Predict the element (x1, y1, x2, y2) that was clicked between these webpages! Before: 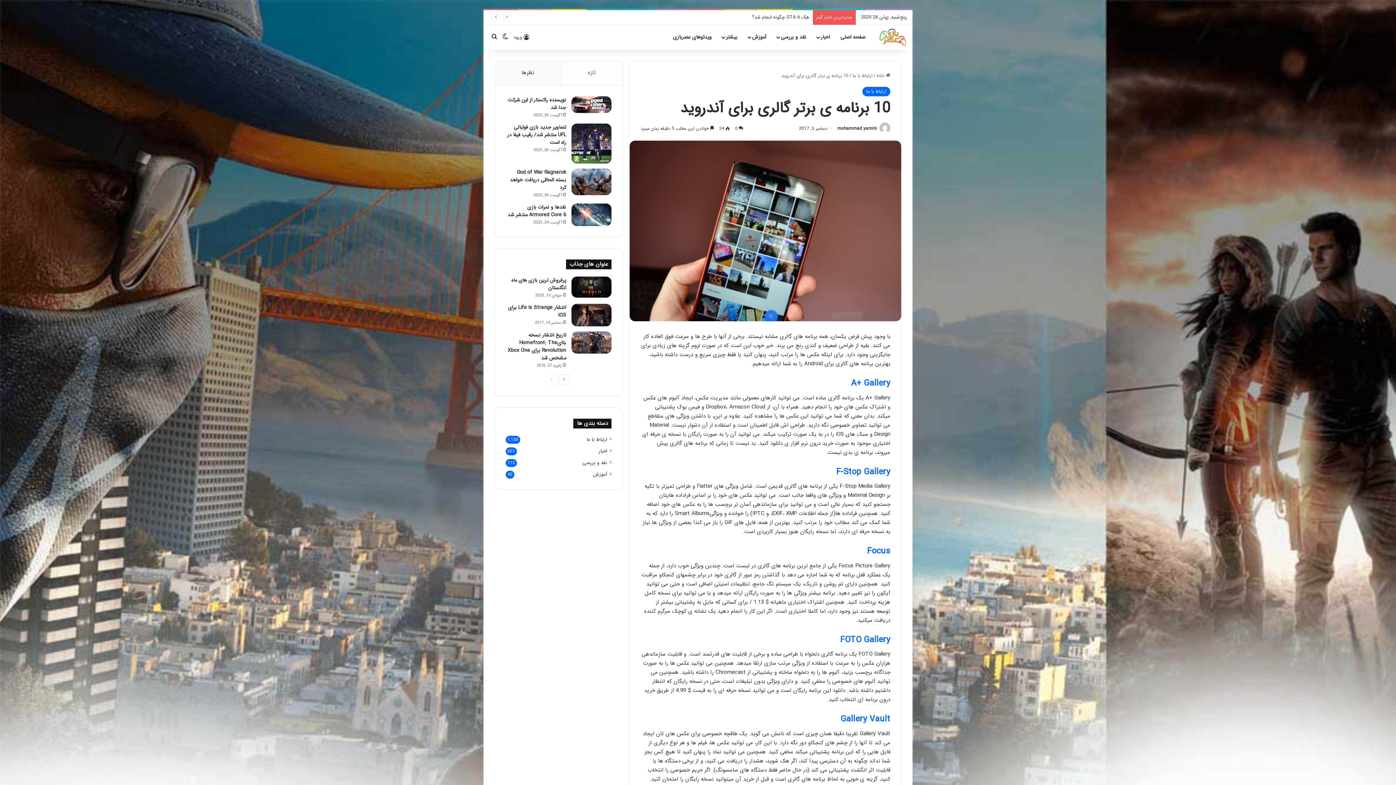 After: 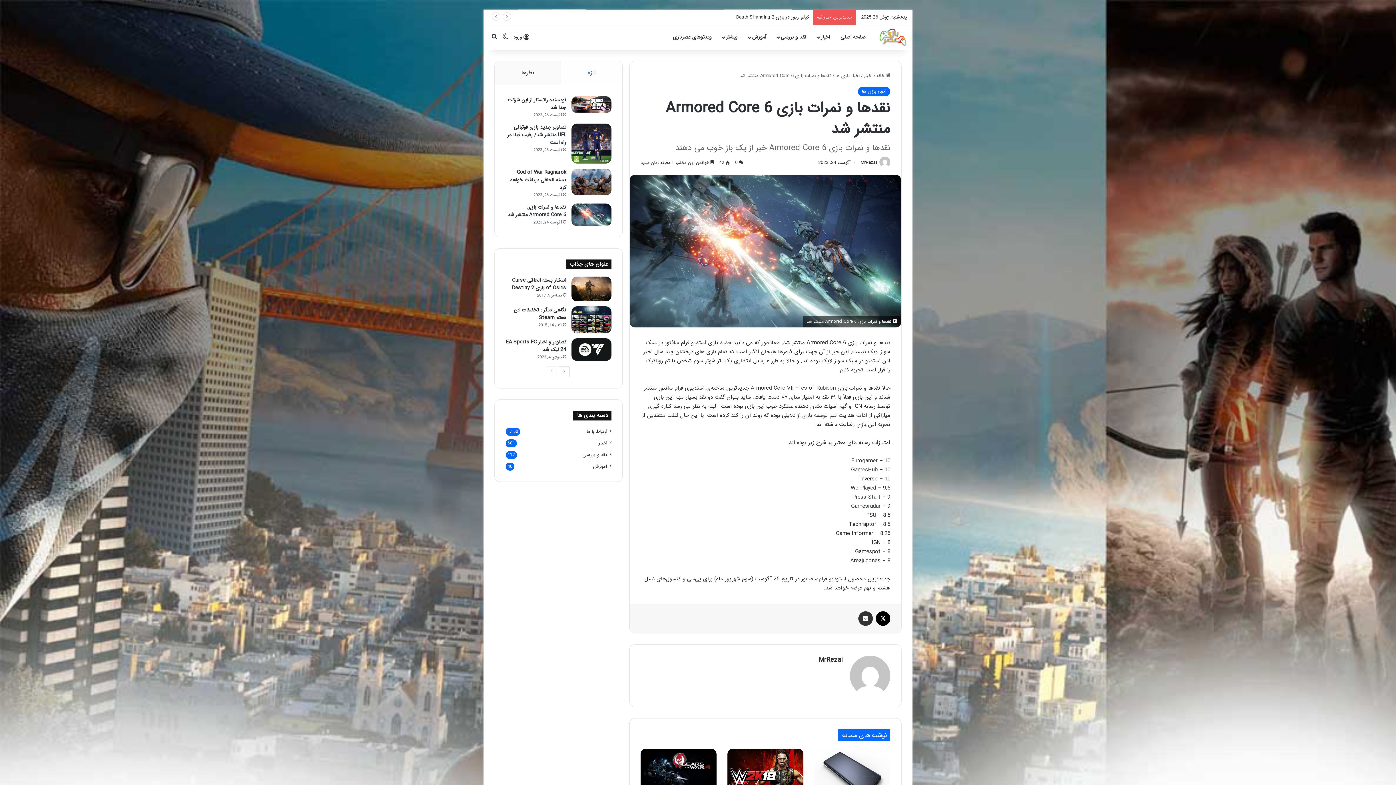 Action: bbox: (507, 203, 566, 218) label: نقدها و نمرات بازی Armored Core 6 منتشر شد